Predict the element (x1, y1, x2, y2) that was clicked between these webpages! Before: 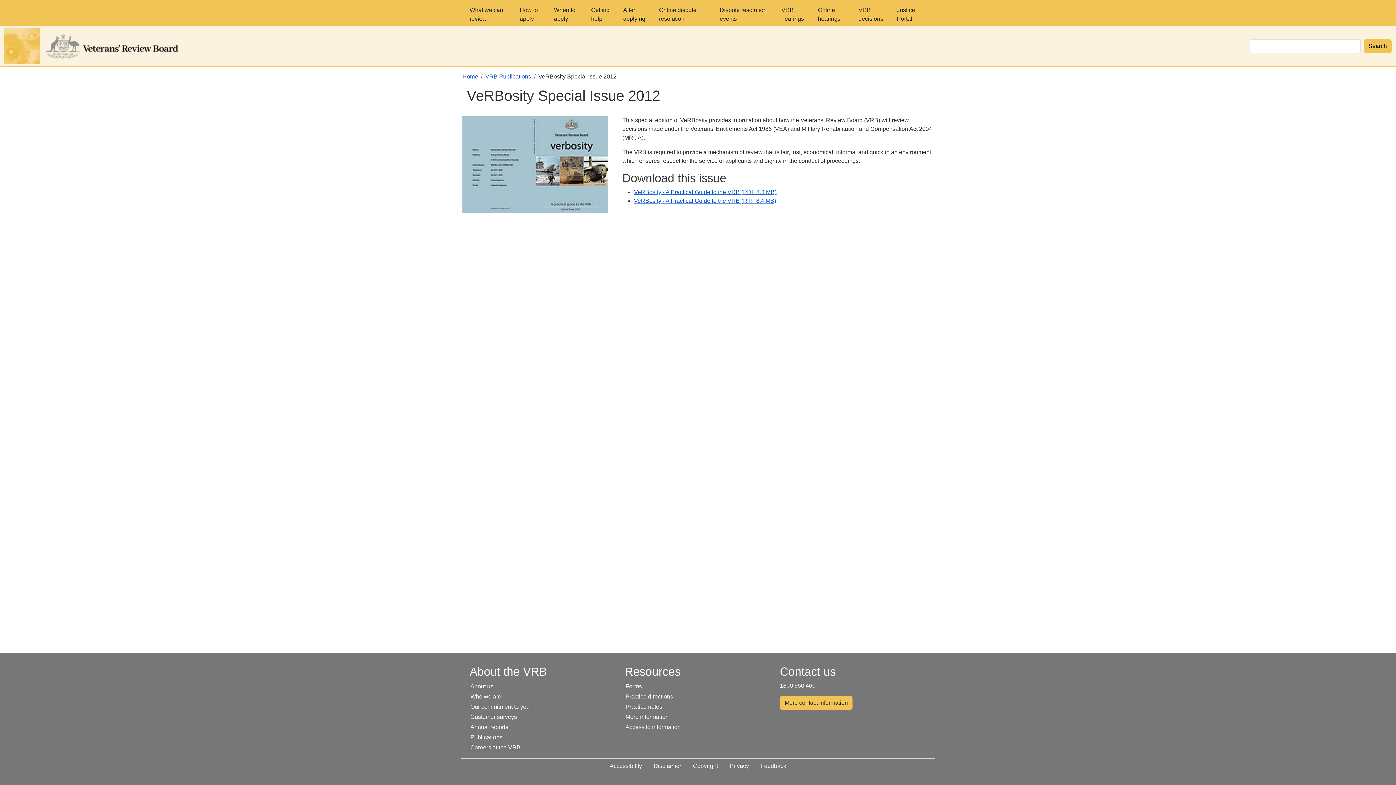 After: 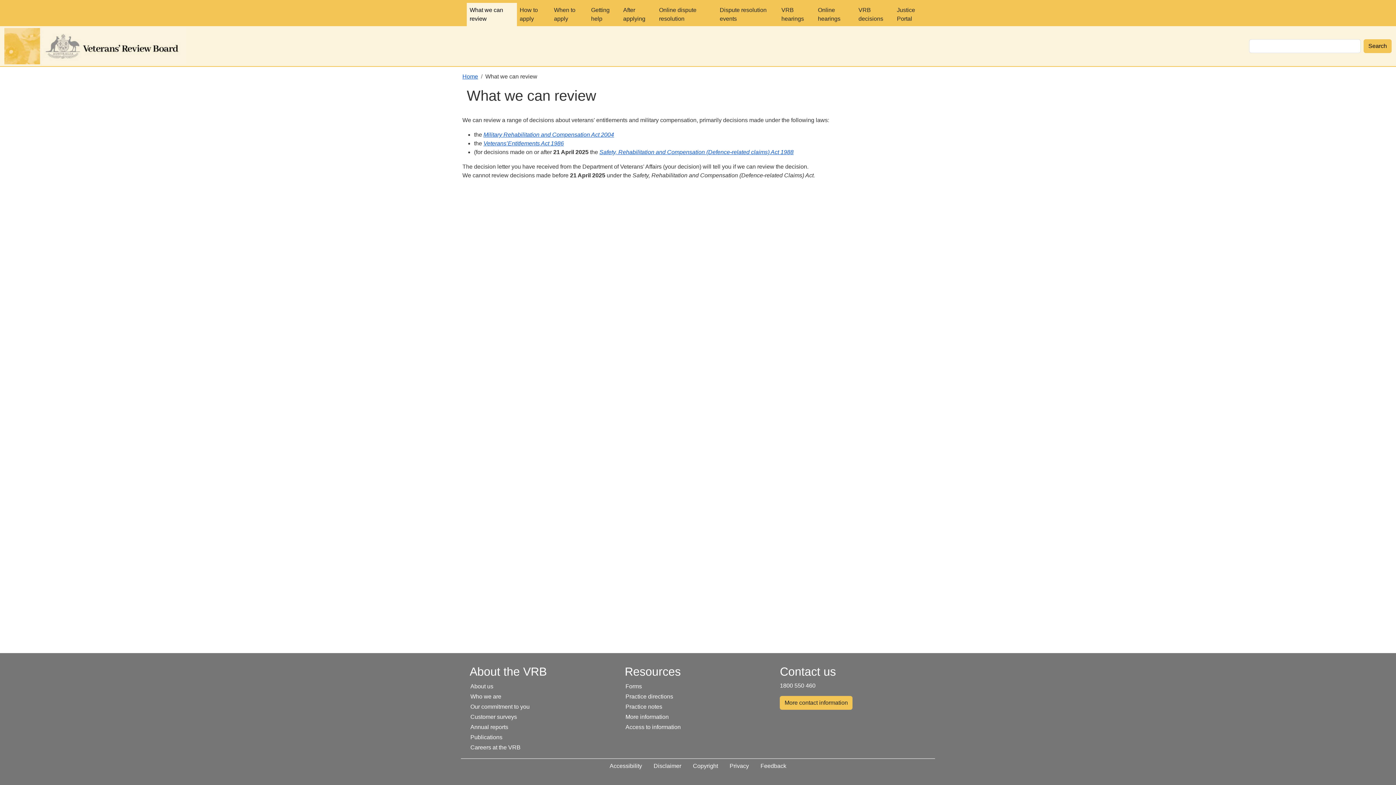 Action: bbox: (466, 2, 516, 26) label: What we can review